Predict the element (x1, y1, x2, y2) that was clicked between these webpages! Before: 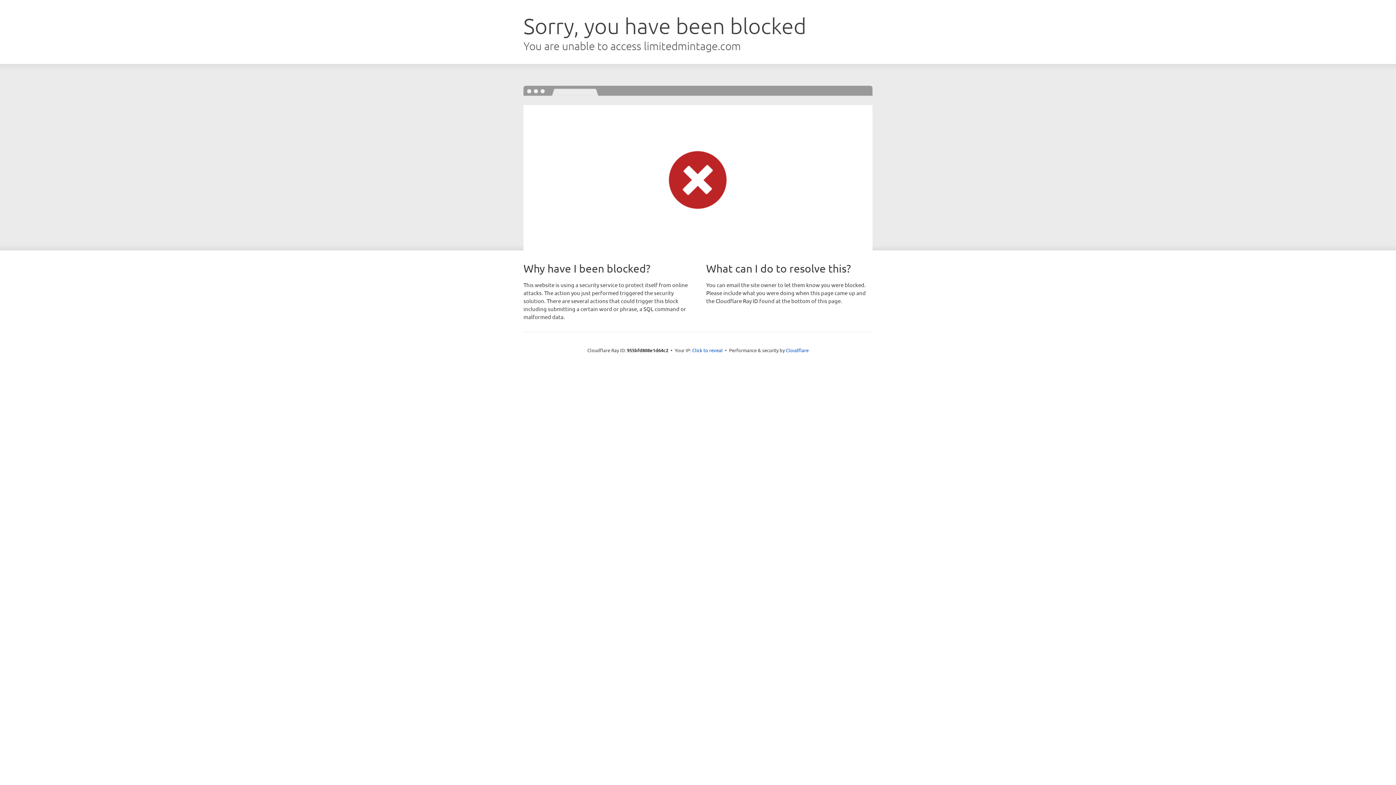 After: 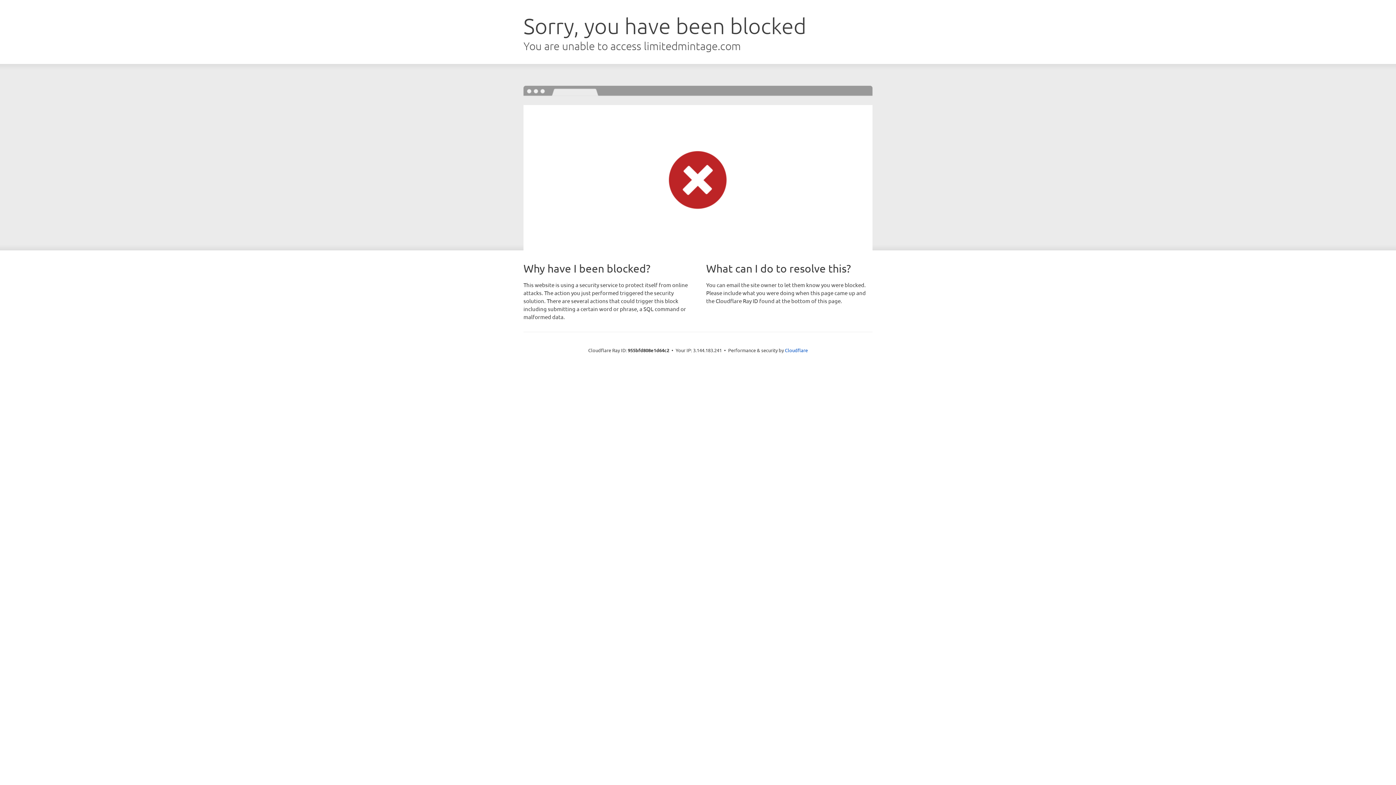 Action: label: Click to reveal bbox: (692, 346, 722, 353)